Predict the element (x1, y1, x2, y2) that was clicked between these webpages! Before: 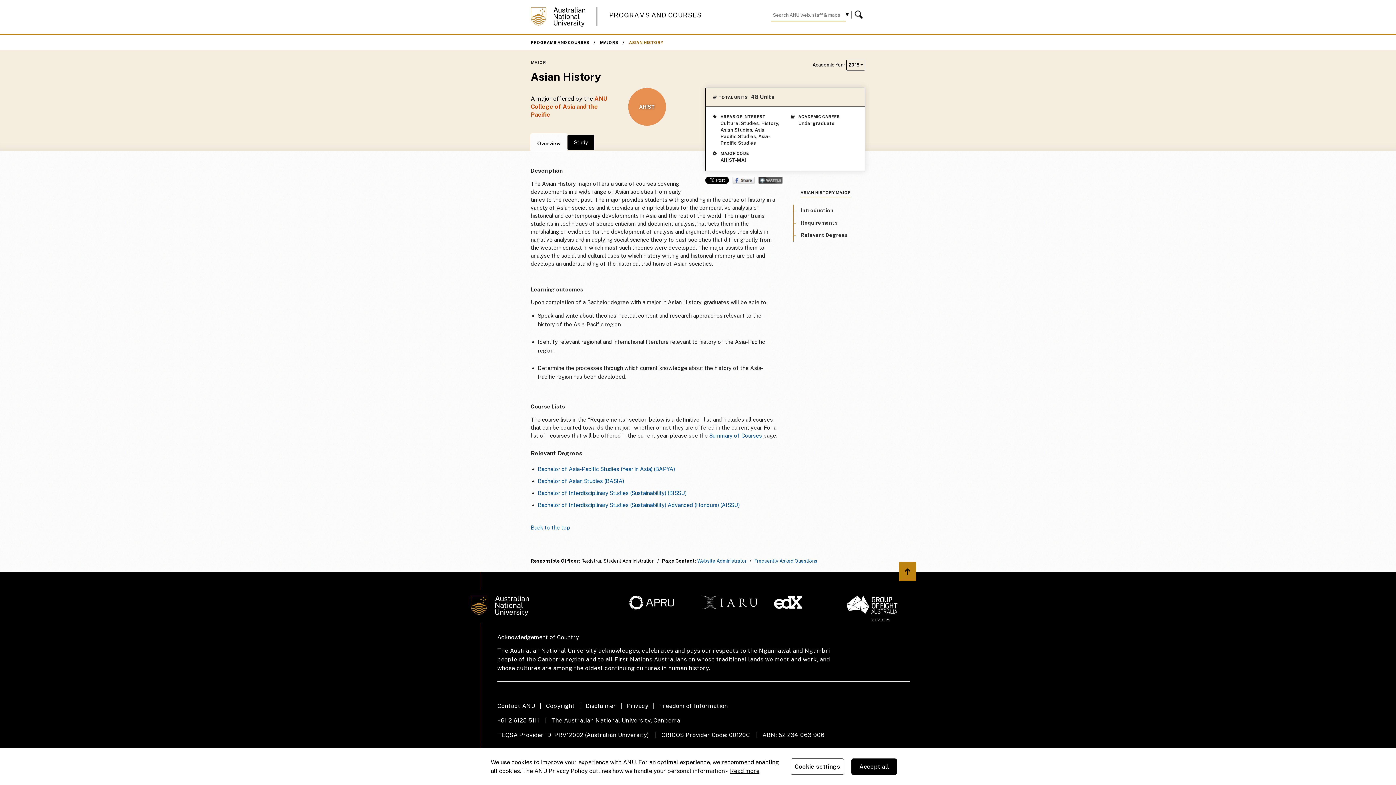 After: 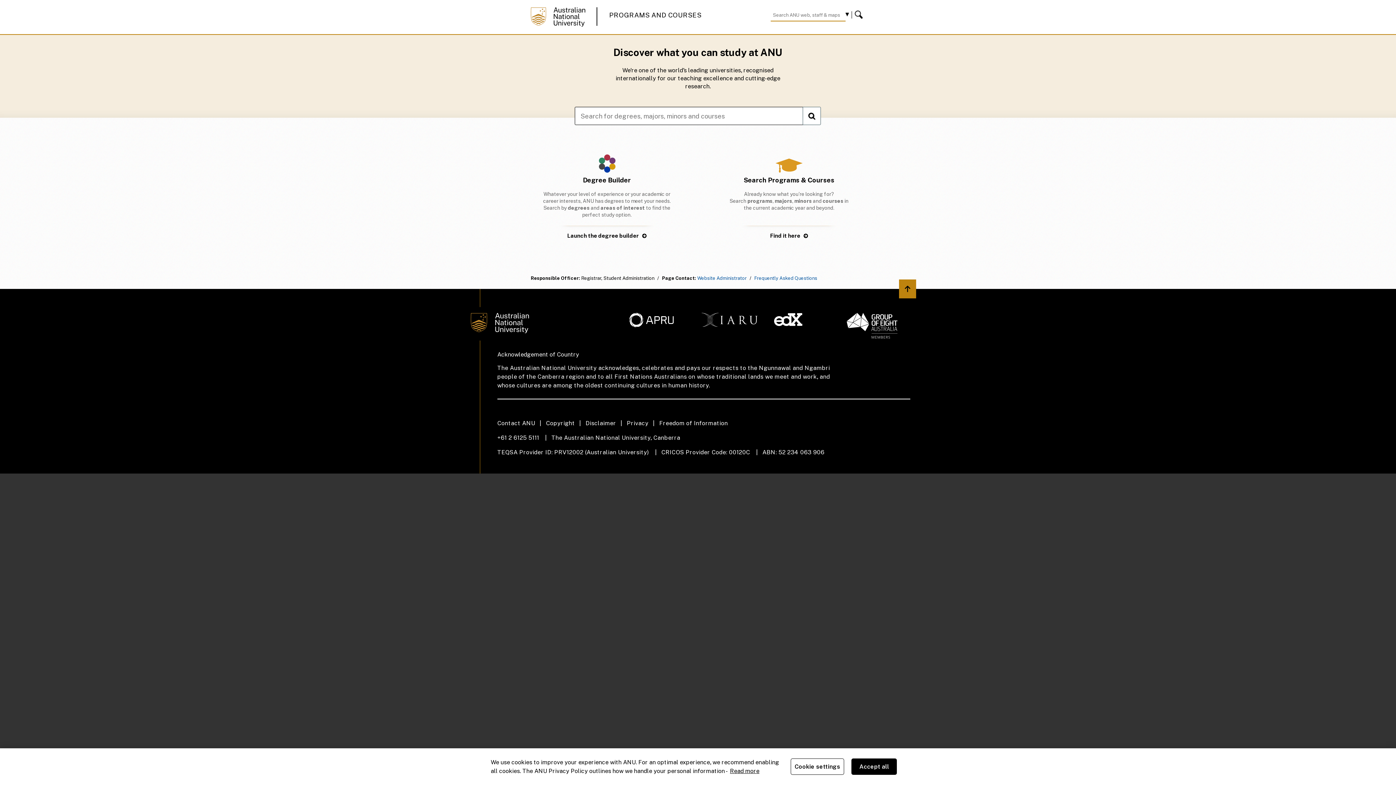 Action: label: PROGRAMS AND COURSES bbox: (530, 40, 595, 44)